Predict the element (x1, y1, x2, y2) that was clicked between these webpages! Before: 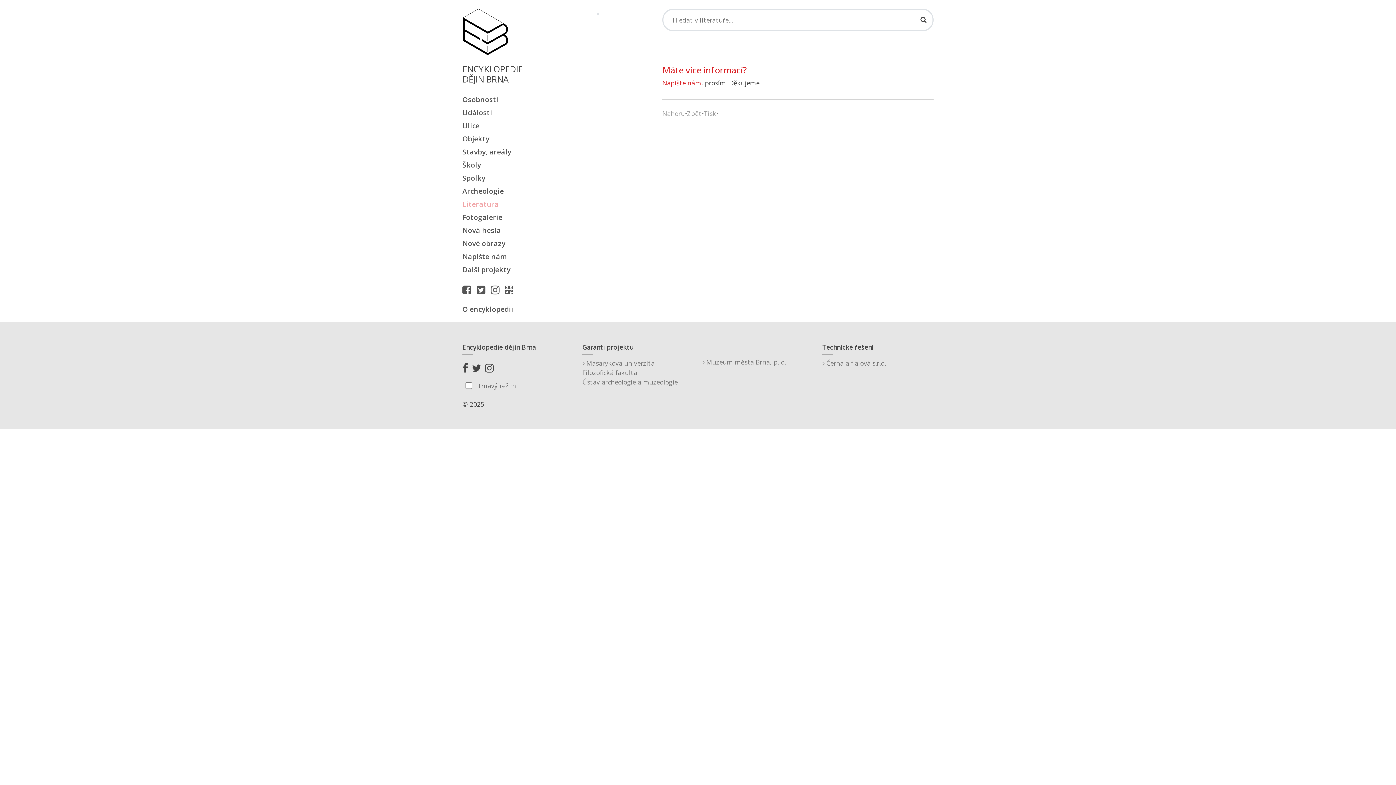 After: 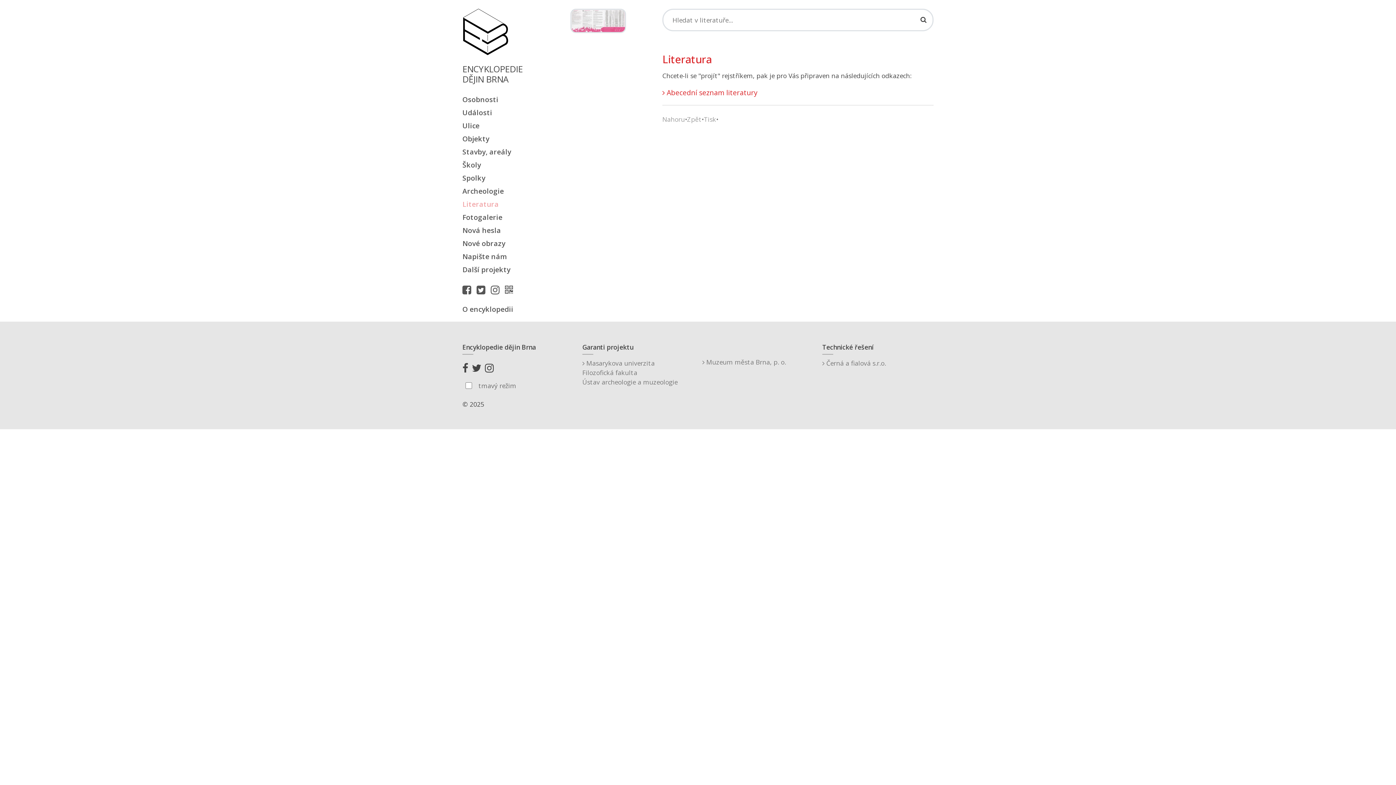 Action: bbox: (687, 108, 701, 118) label: Zpět